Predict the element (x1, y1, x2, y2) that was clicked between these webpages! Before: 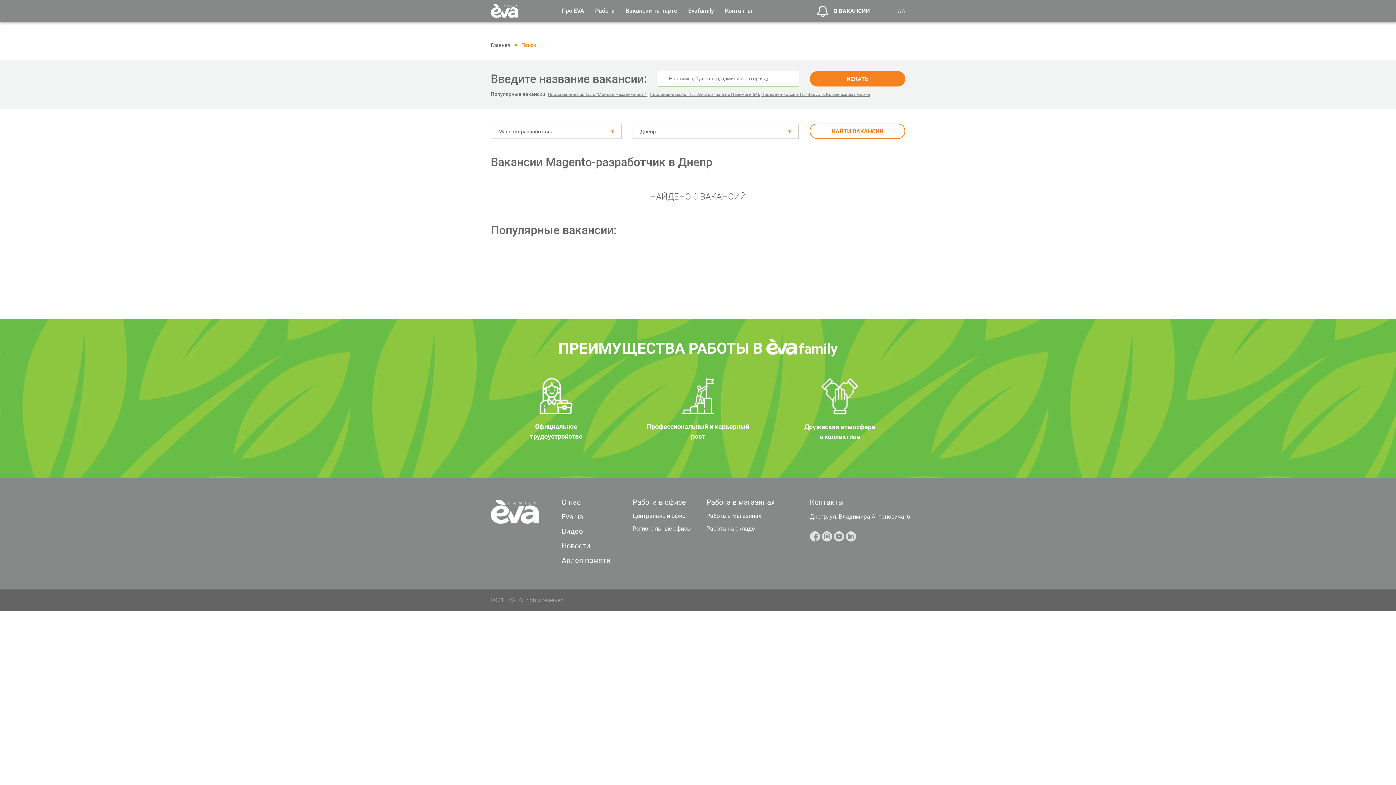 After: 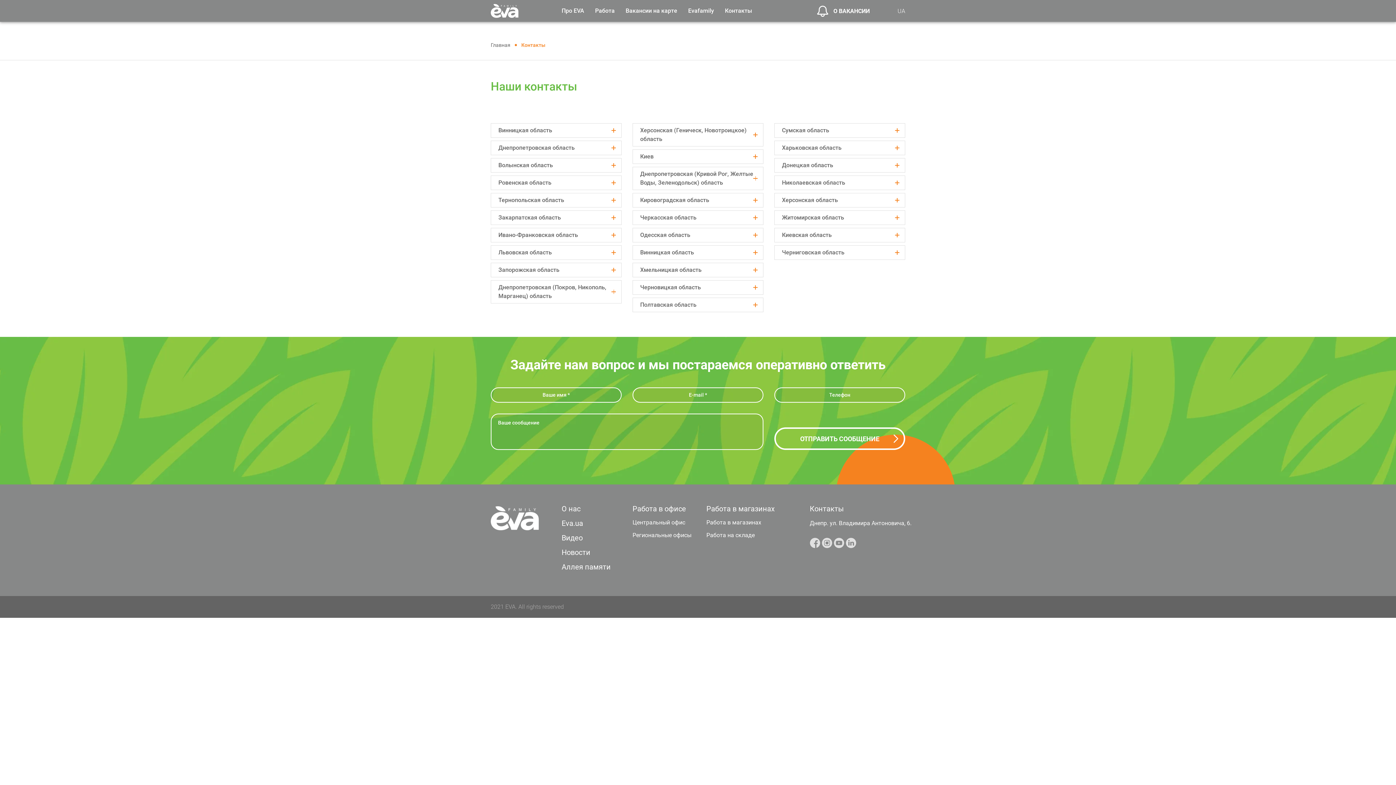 Action: label: Контакты bbox: (725, 7, 752, 14)